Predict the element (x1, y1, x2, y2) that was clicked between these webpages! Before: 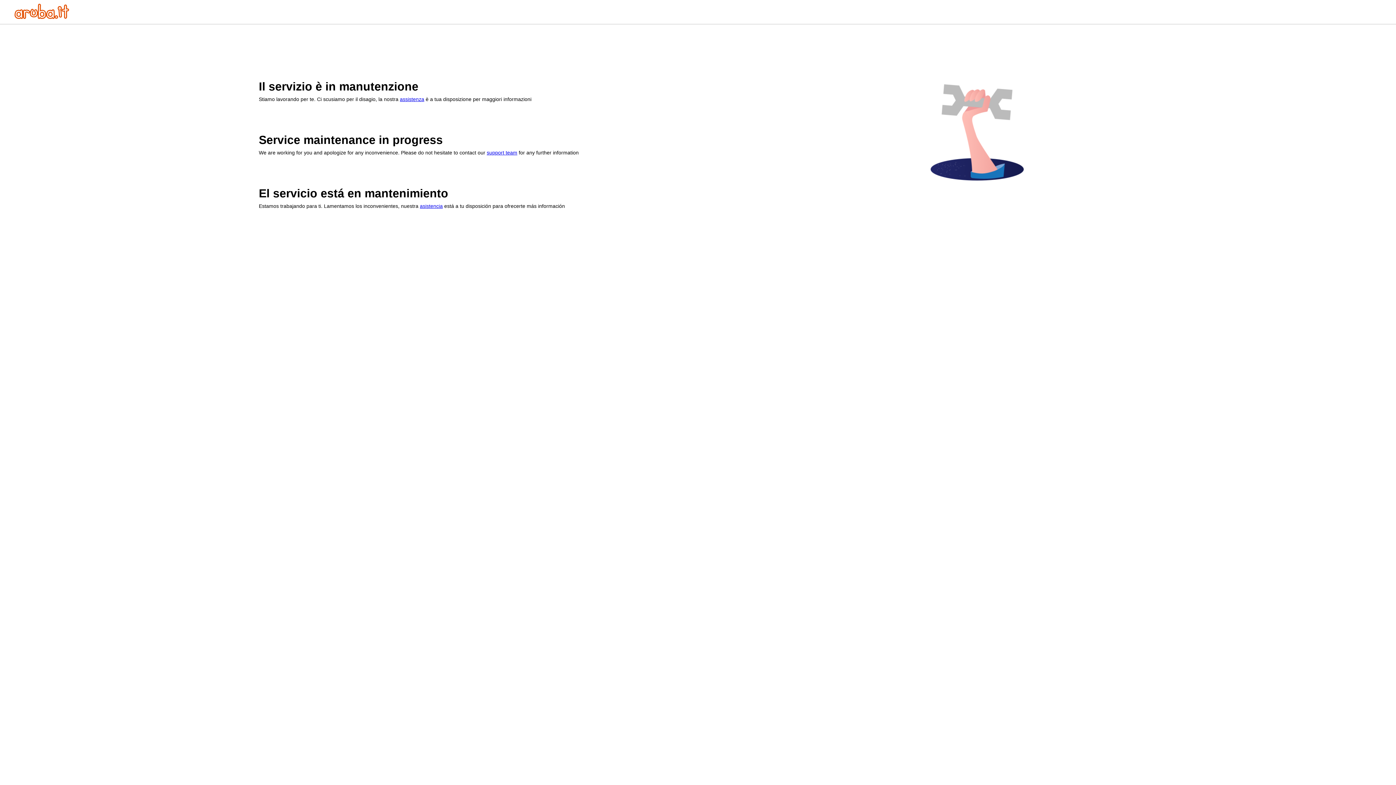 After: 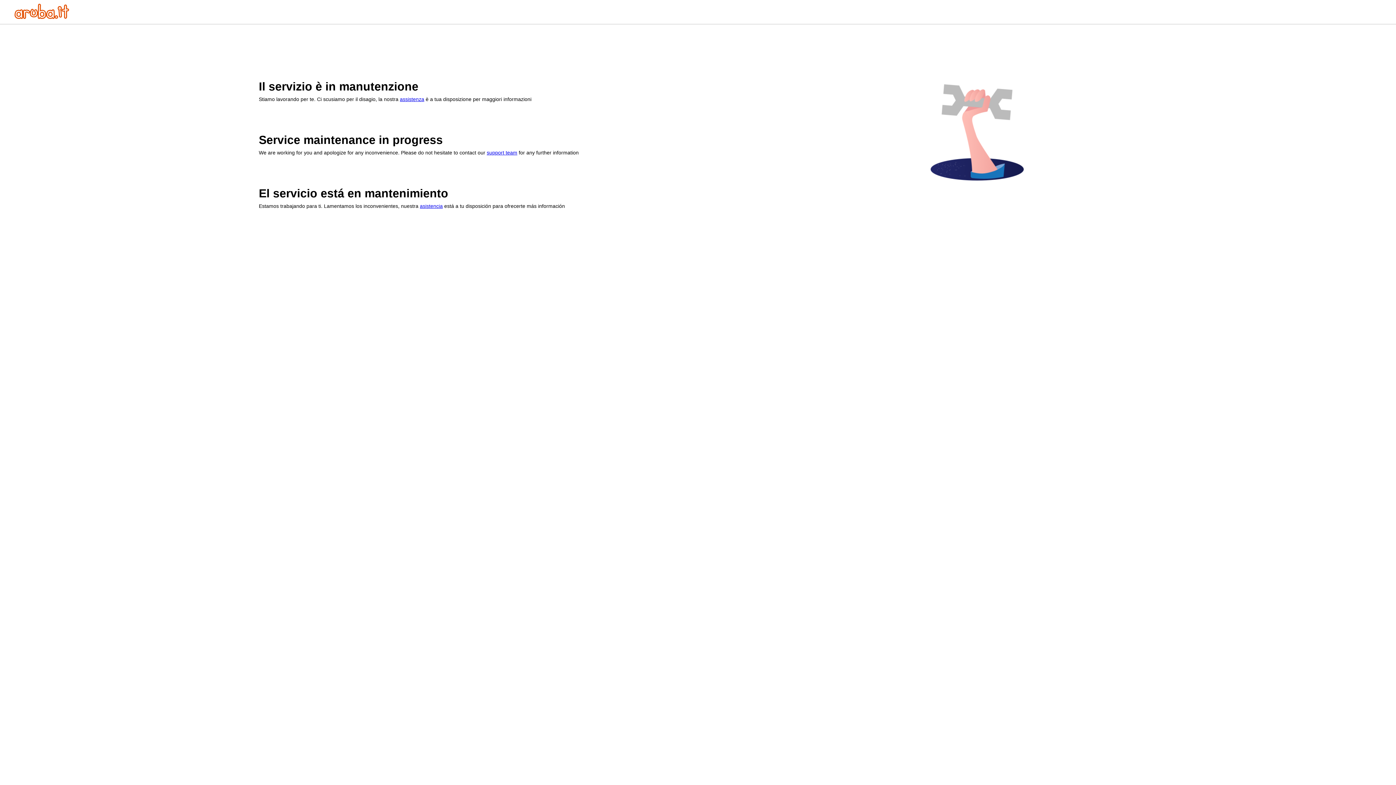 Action: bbox: (14, 13, 69, 20)